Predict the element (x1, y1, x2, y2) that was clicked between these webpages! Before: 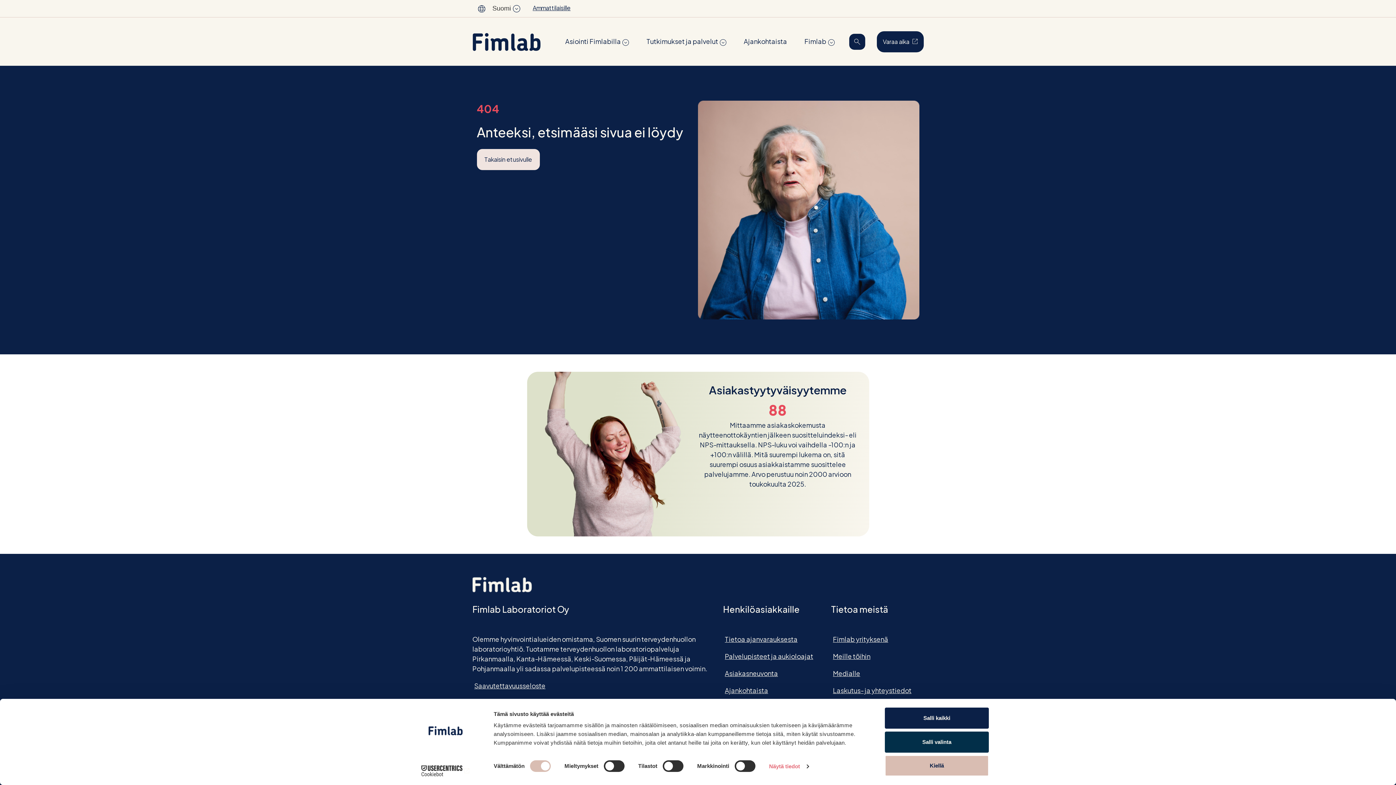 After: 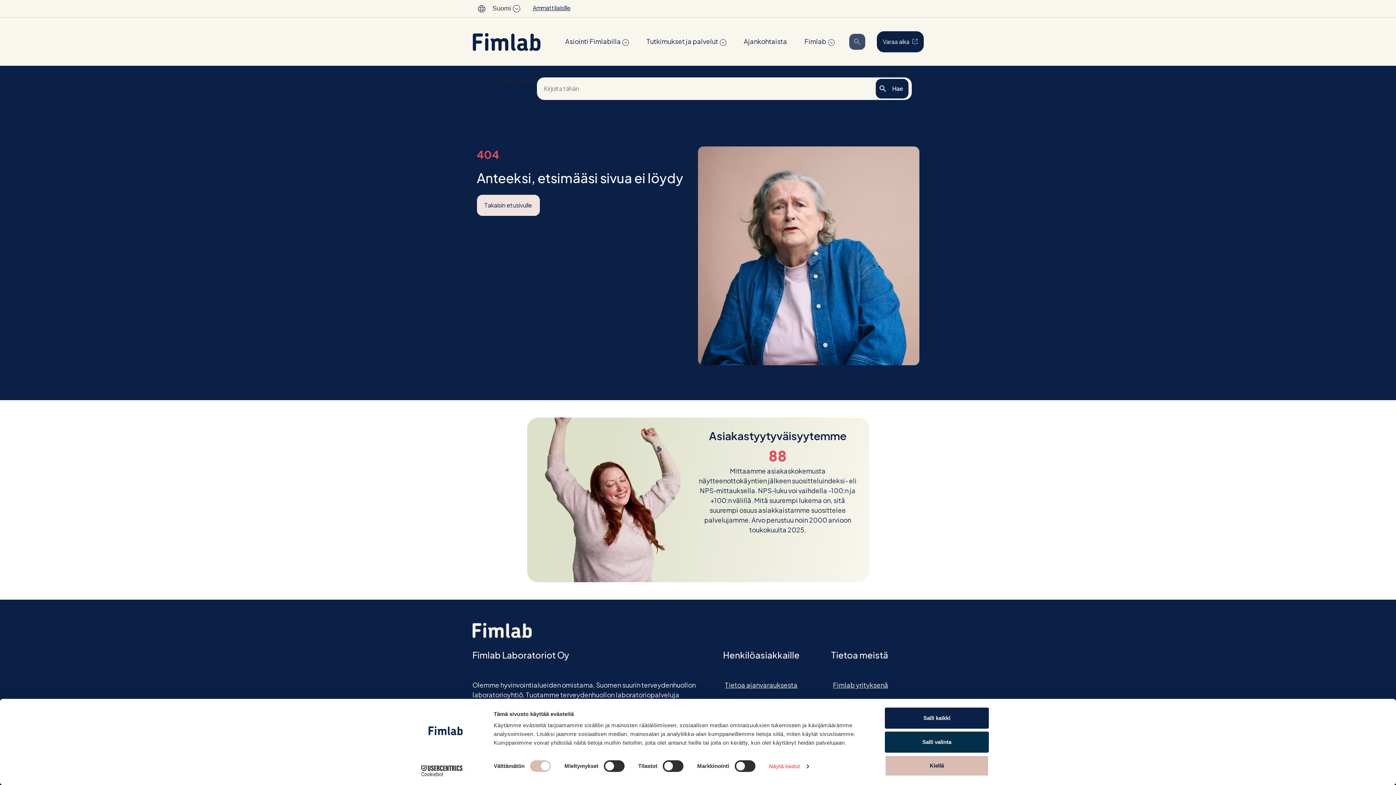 Action: bbox: (849, 33, 865, 49)